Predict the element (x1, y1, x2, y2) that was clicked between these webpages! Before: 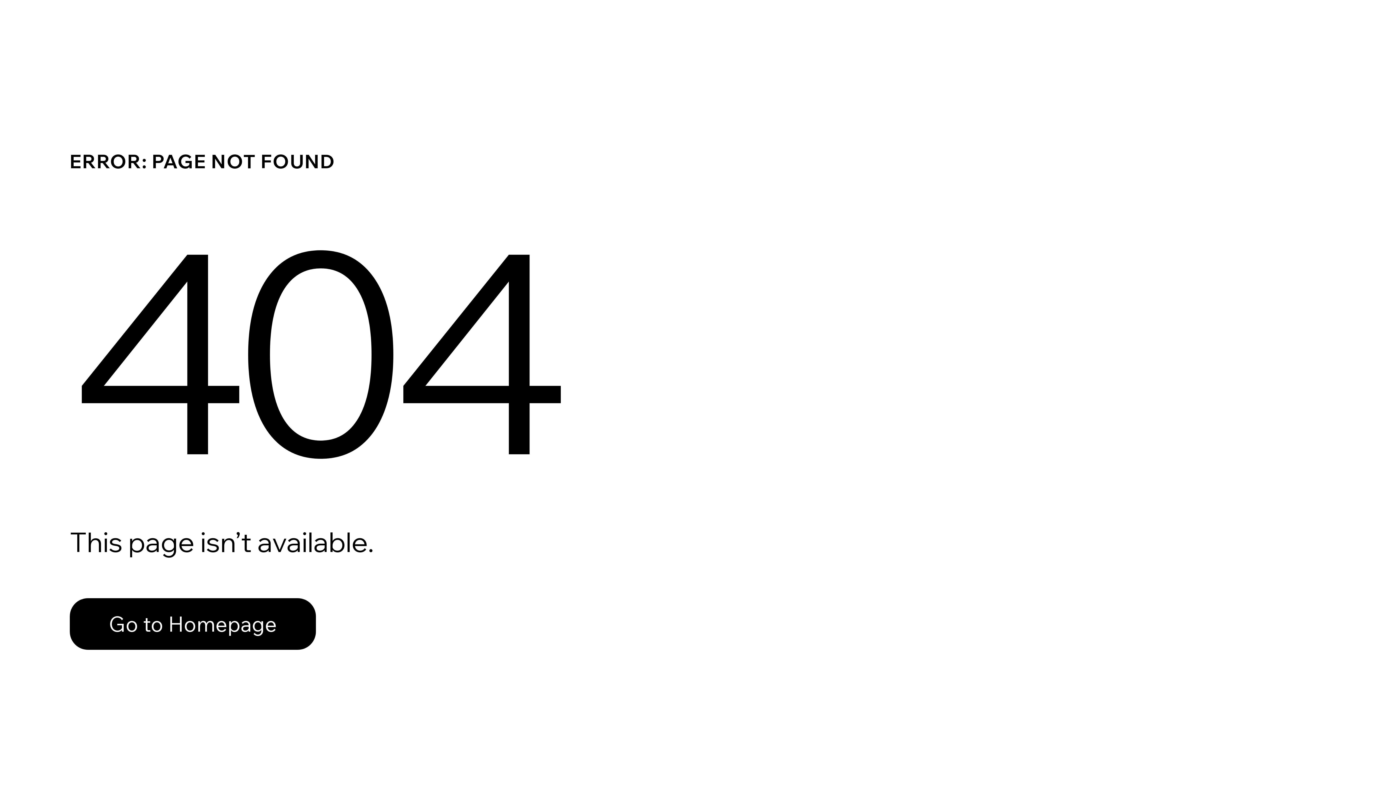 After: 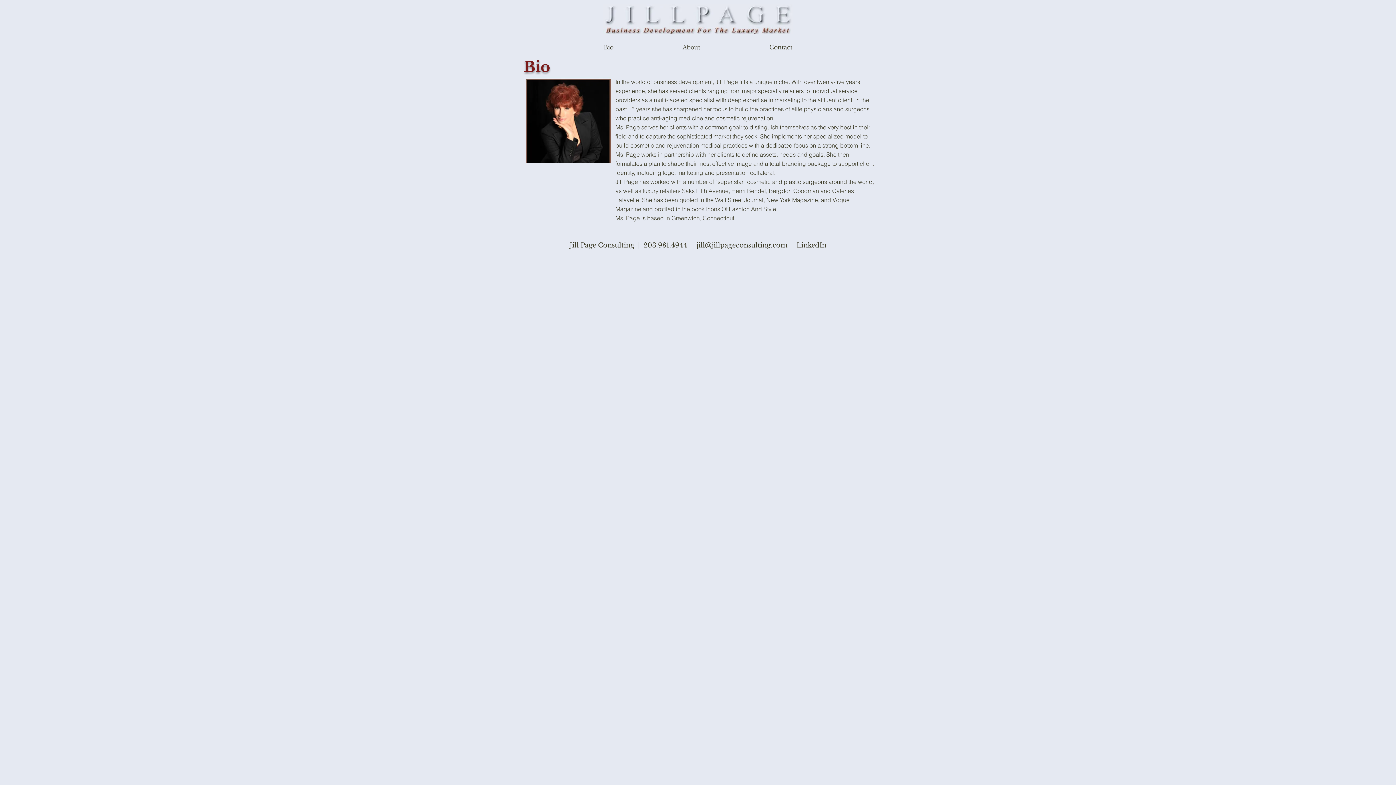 Action: label: Go to Homepage bbox: (69, 598, 316, 650)